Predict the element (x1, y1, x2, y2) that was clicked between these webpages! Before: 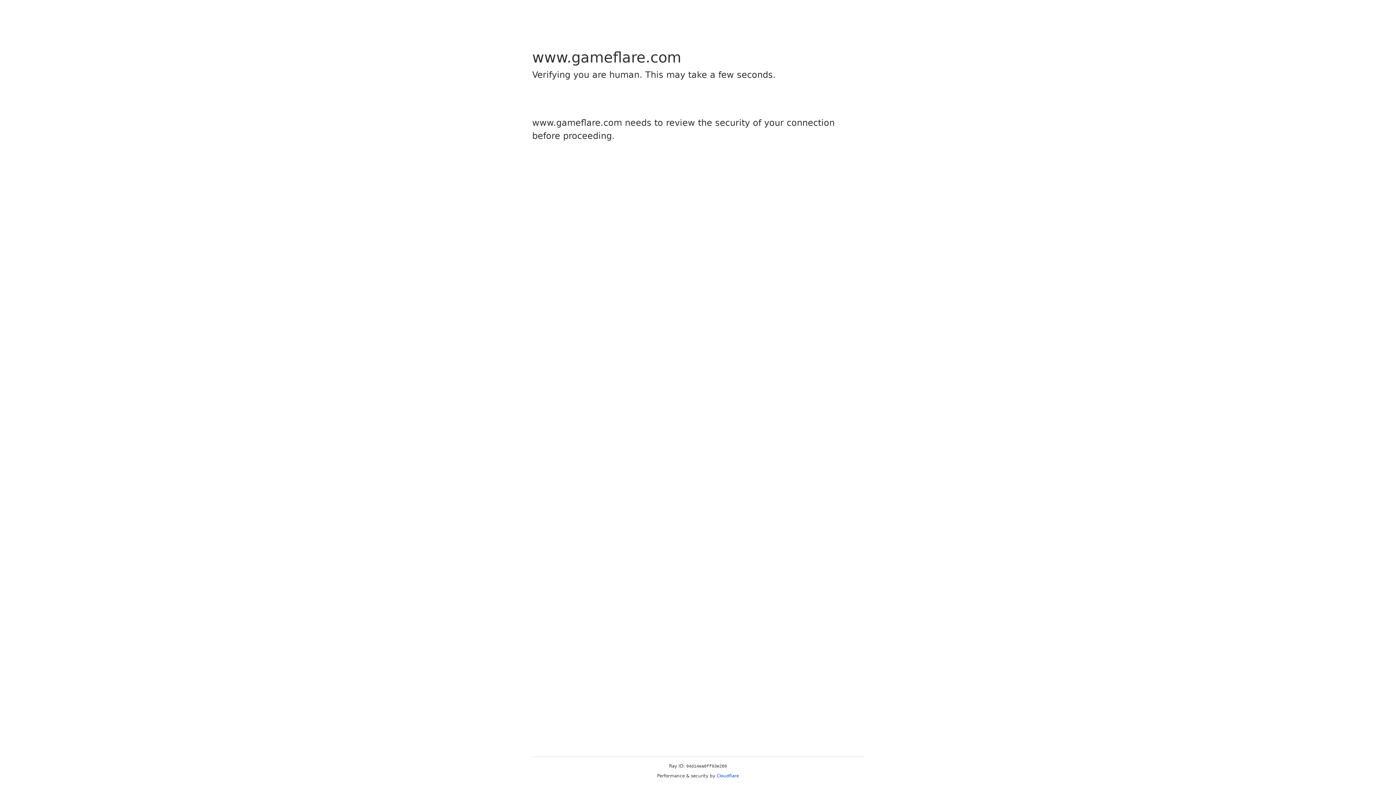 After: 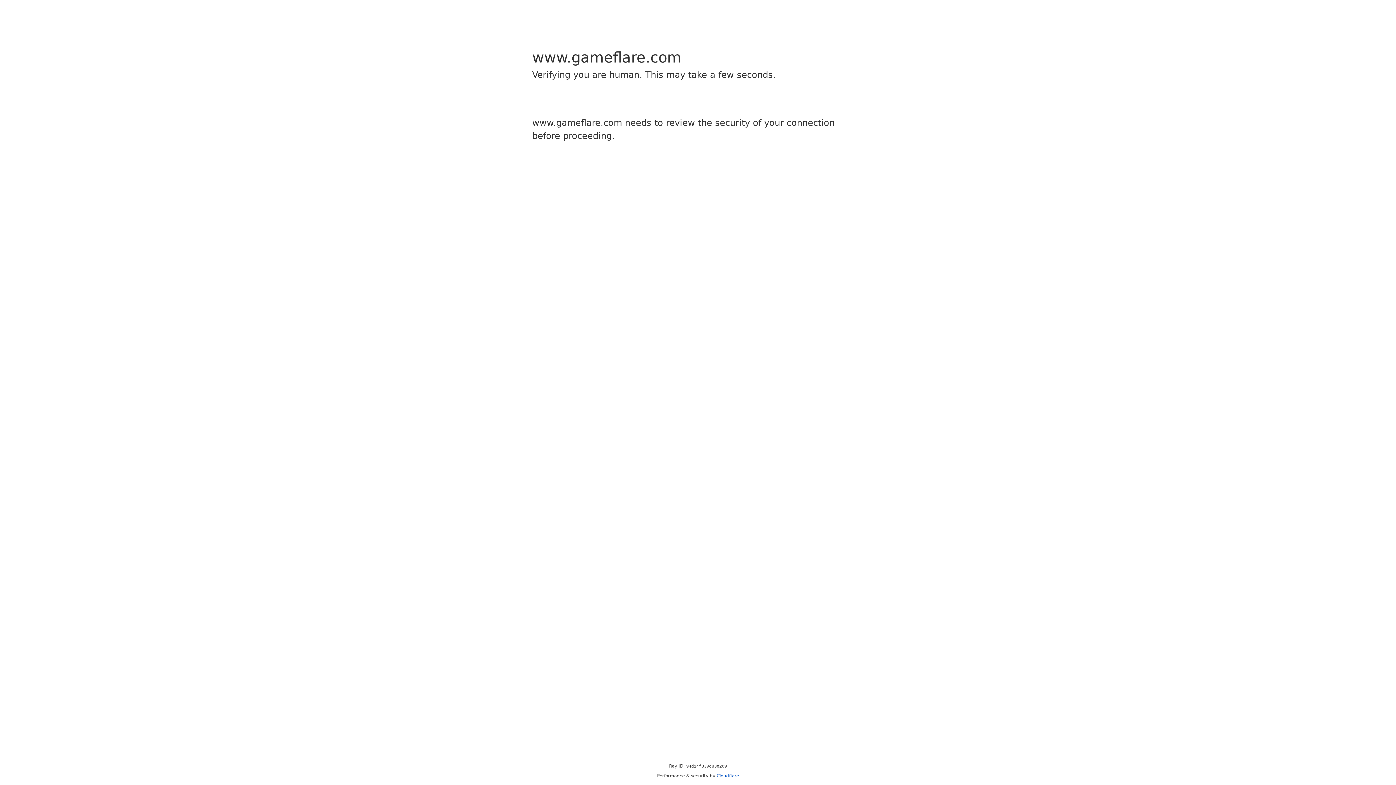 Action: label: Cloudflare bbox: (716, 773, 739, 778)